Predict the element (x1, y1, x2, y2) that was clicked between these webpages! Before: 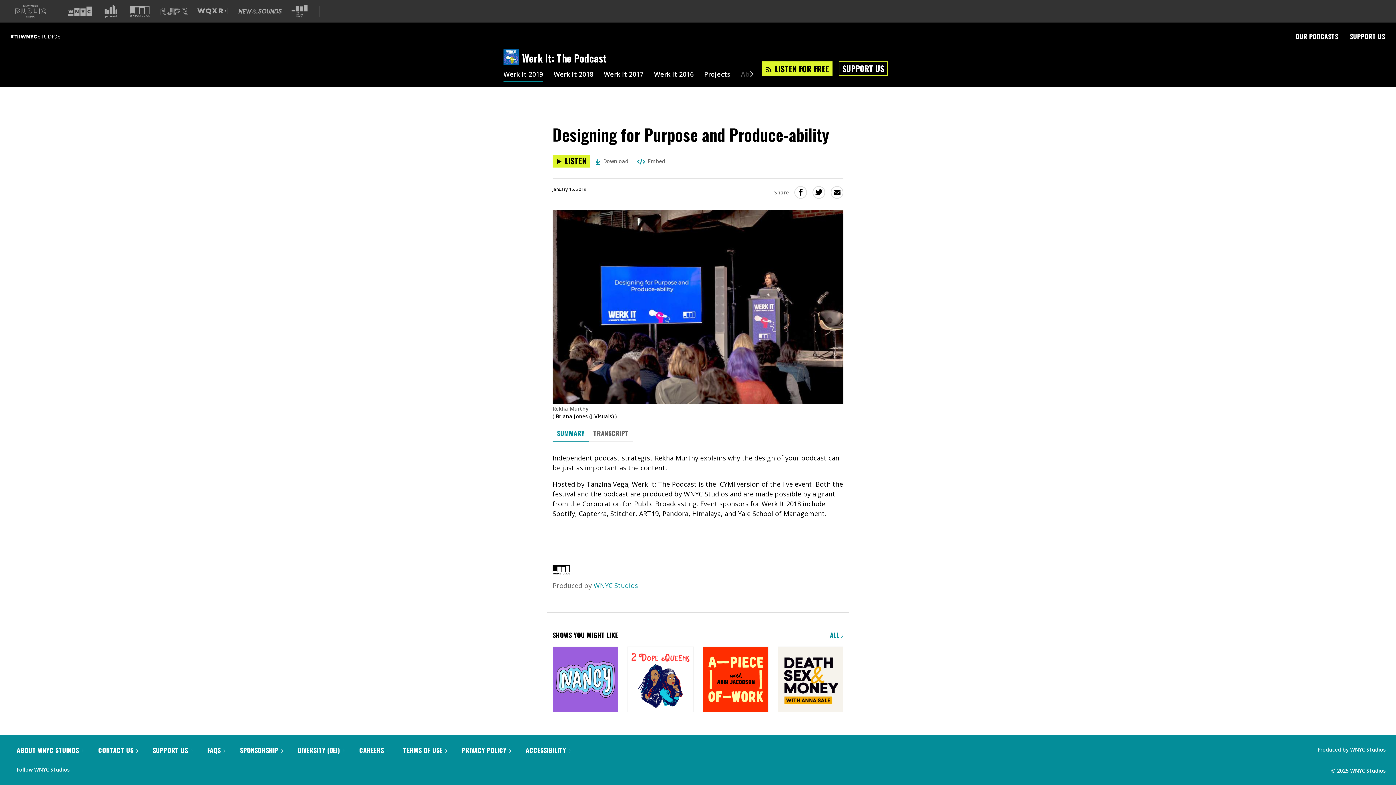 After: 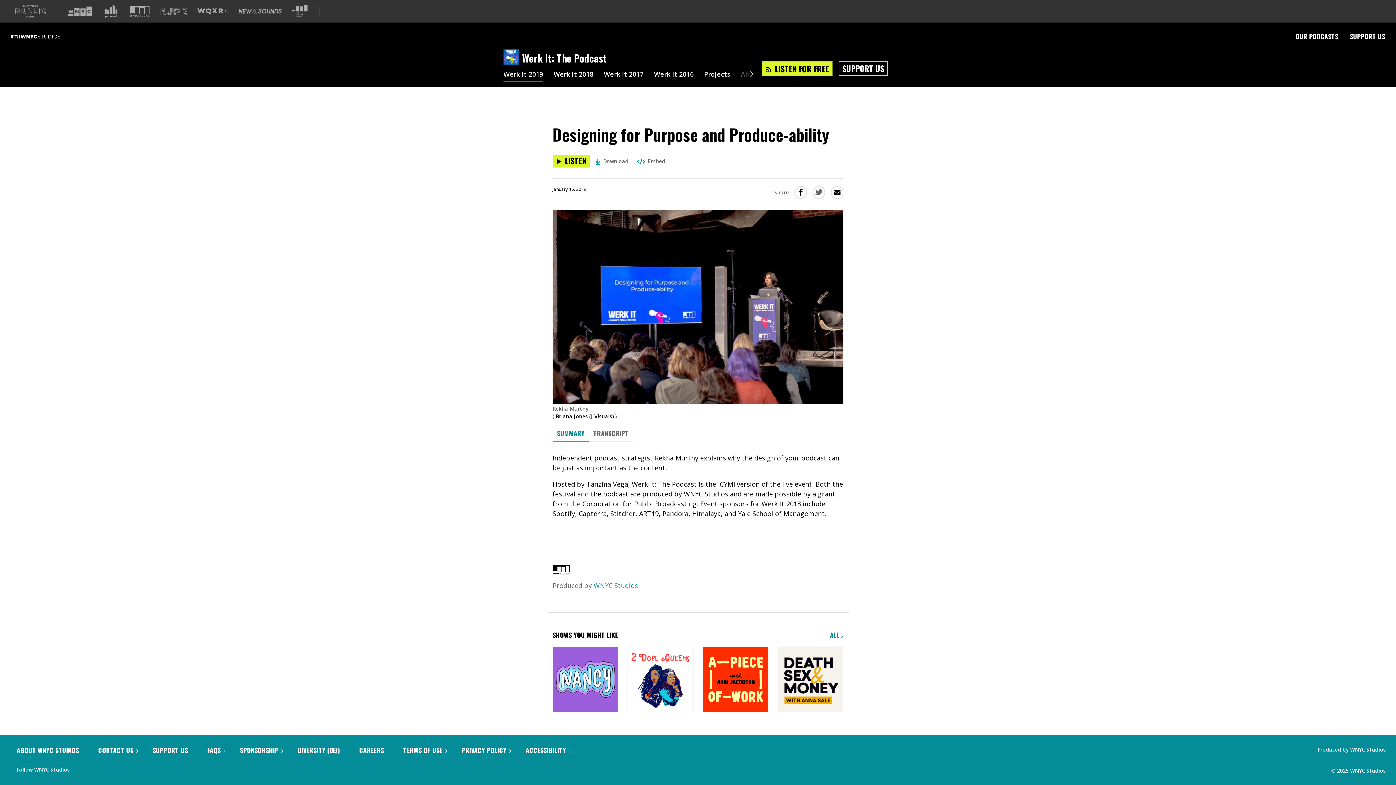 Action: label: Share this on Twitter (Opens in a new window) bbox: (812, 197, 825, 210)